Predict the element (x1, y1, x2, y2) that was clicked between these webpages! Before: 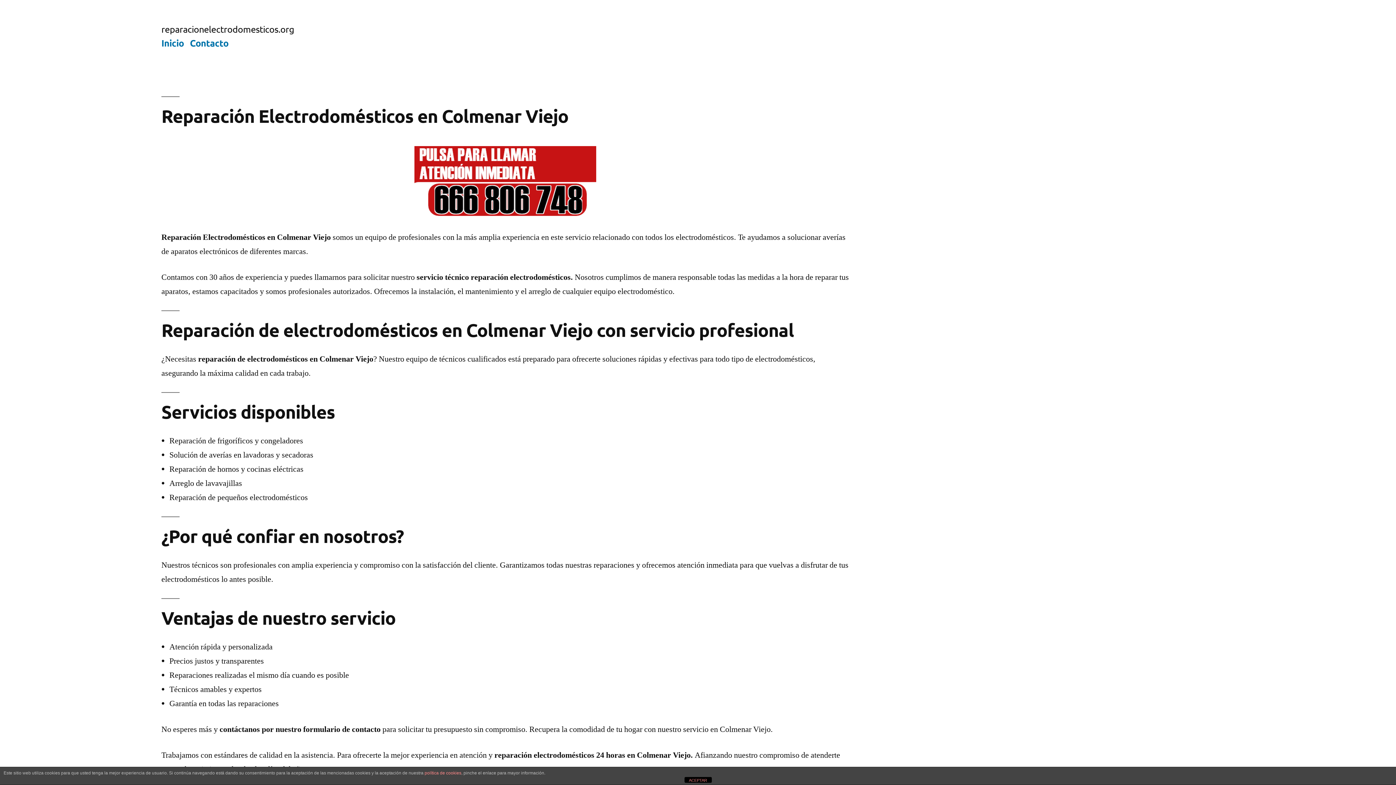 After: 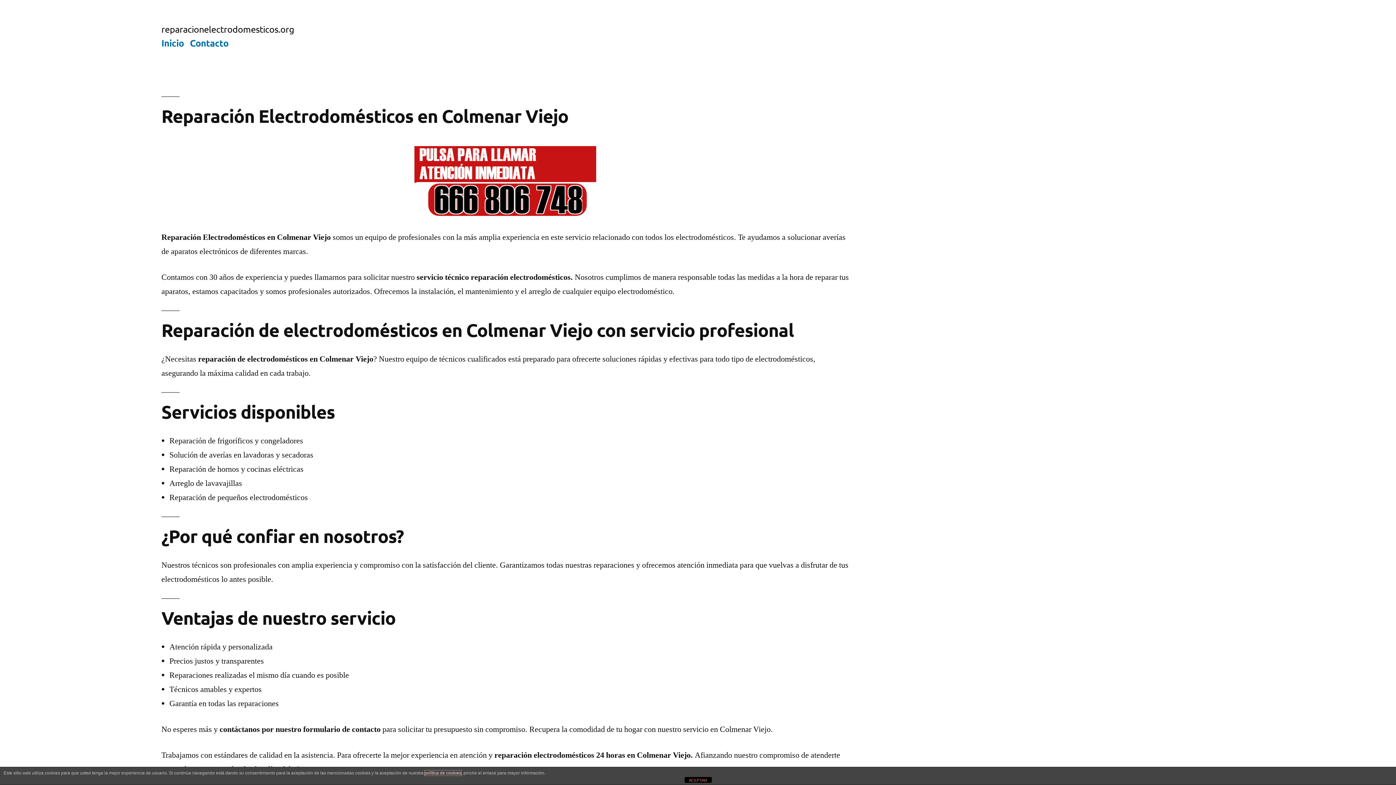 Action: label: política de cookies bbox: (424, 770, 461, 776)